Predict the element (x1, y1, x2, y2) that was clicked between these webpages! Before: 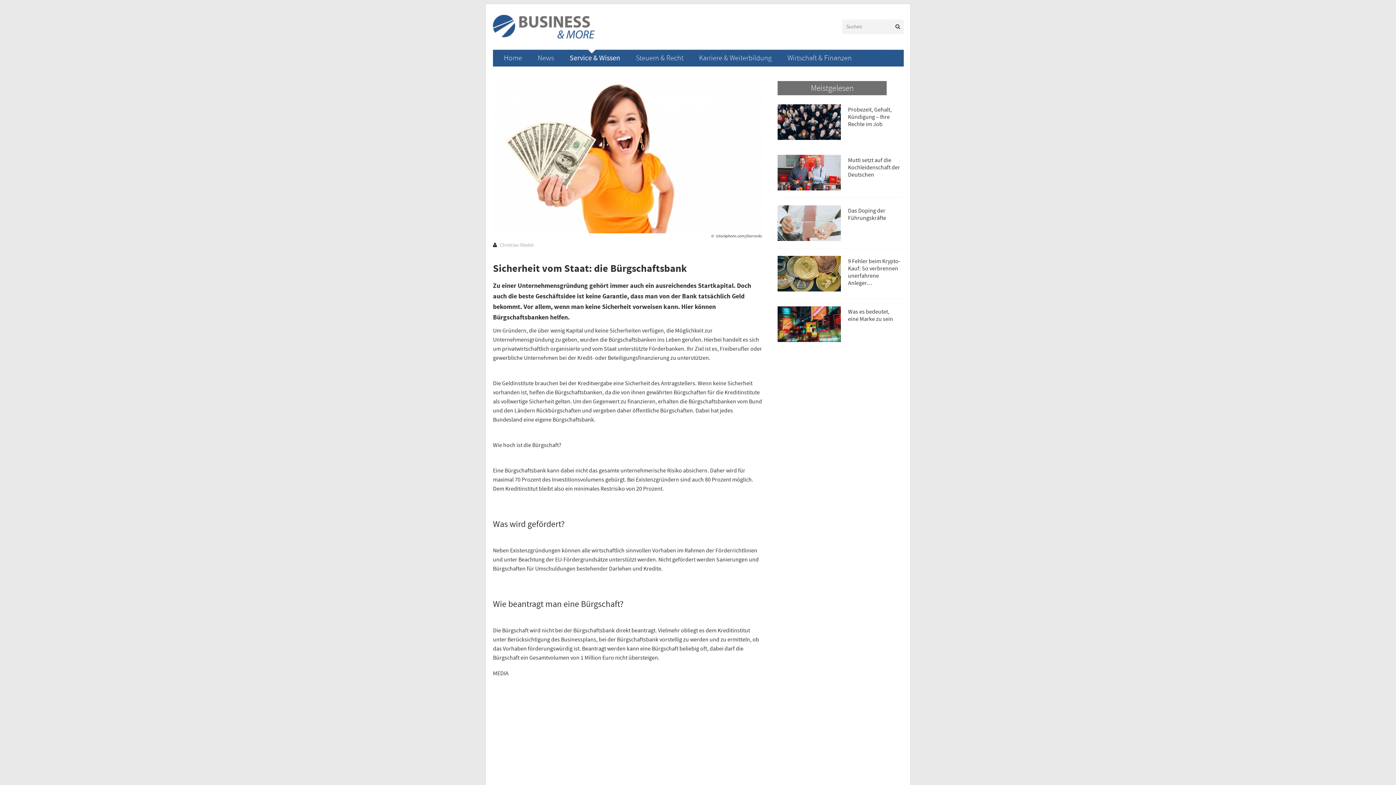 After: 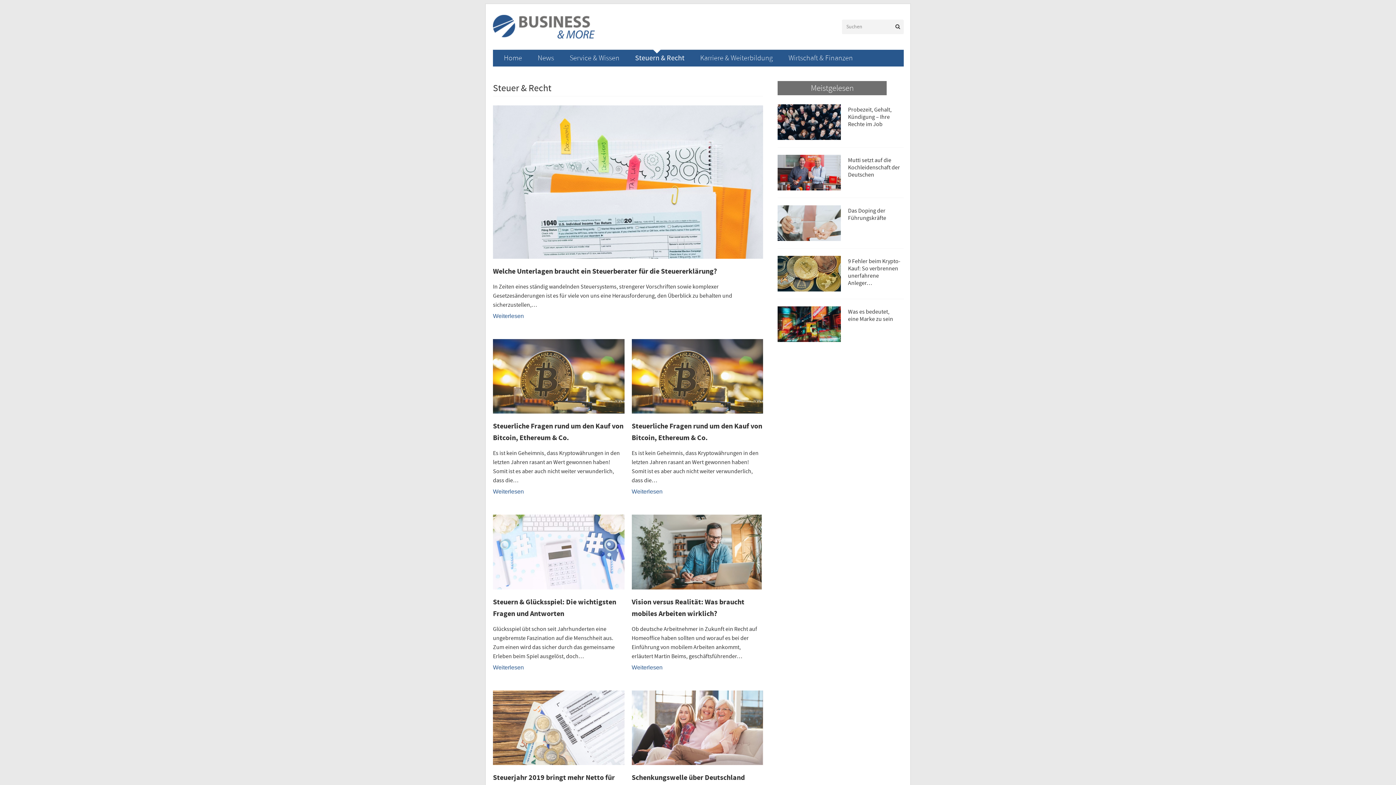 Action: label: Steuern & Recht bbox: (632, 49, 687, 66)